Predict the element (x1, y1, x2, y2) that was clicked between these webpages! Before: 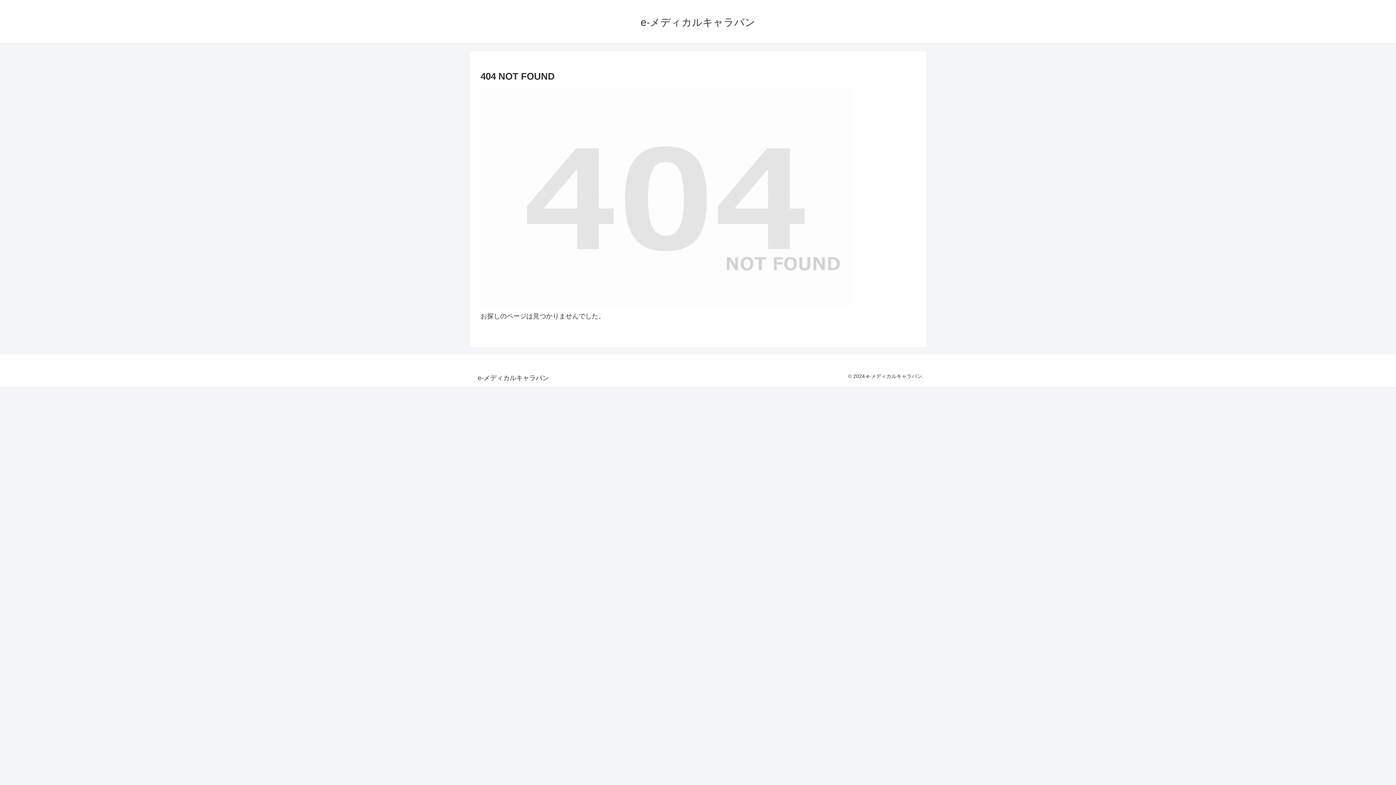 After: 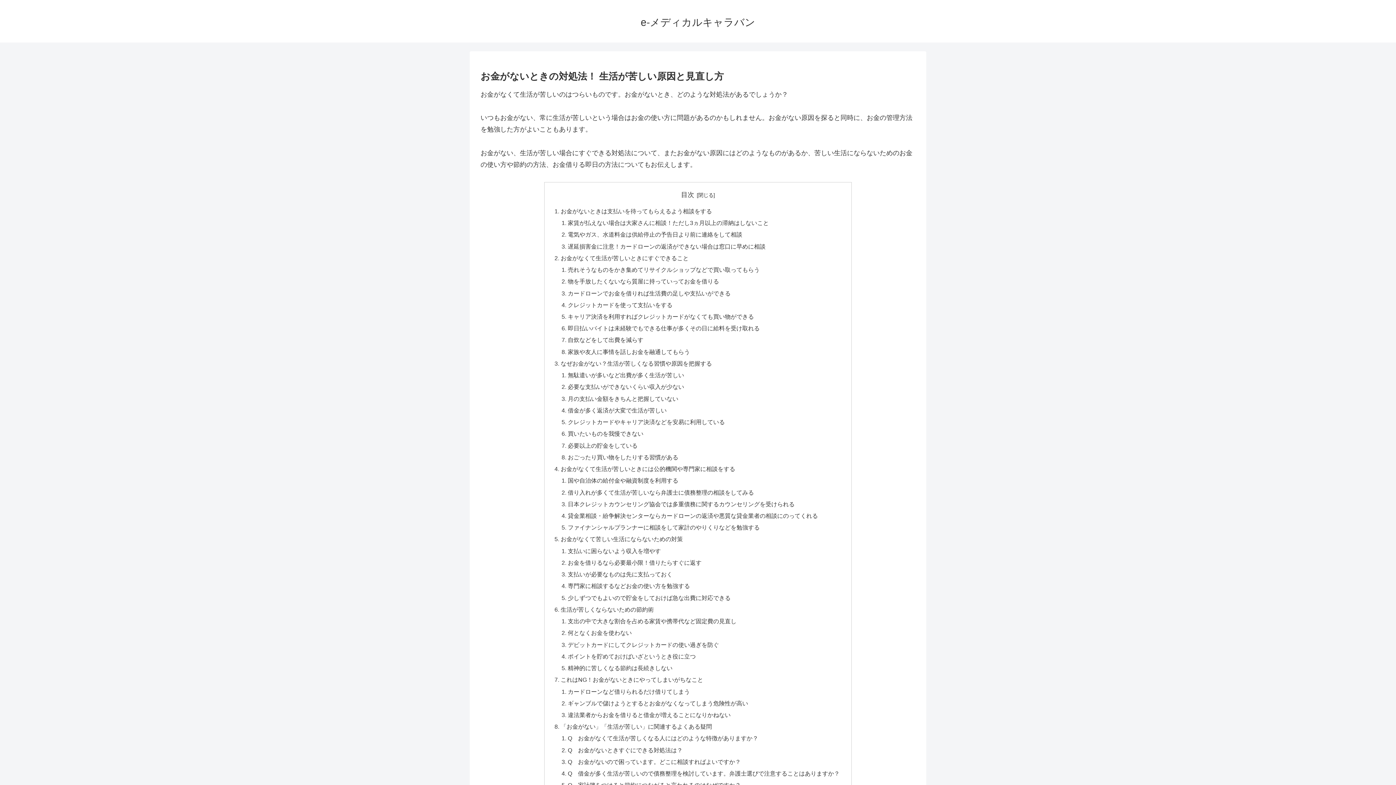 Action: label: e-メディカルキャラバン bbox: (634, 19, 762, 27)